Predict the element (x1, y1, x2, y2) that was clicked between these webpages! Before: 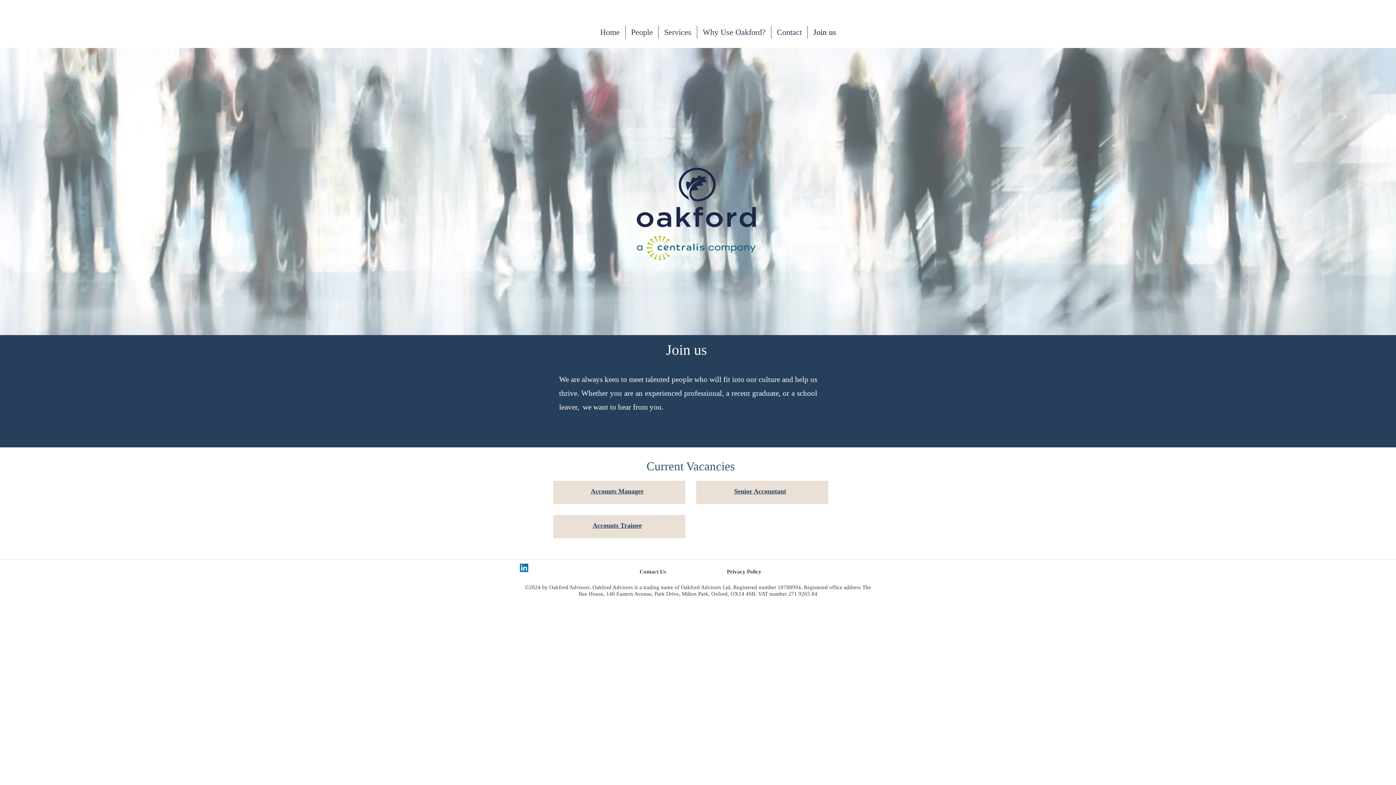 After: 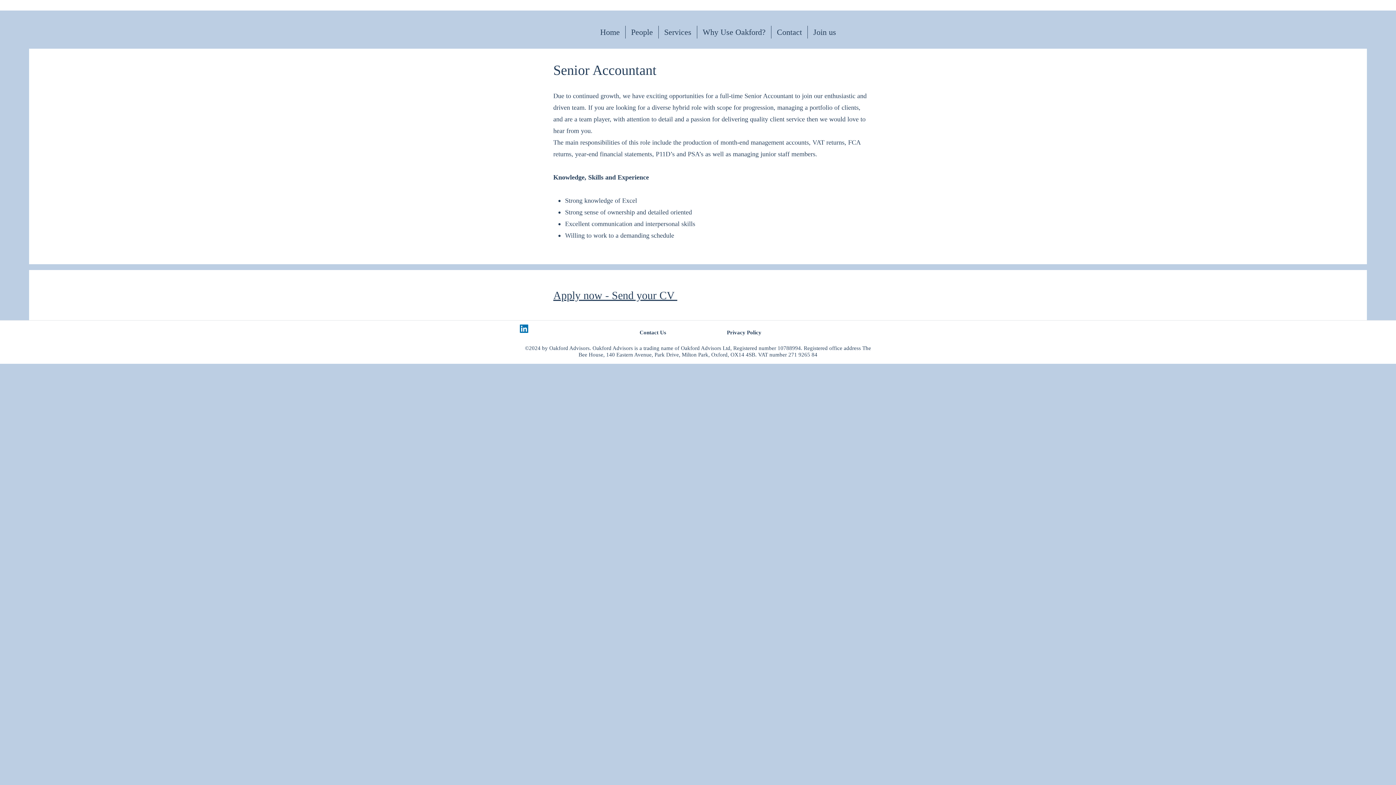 Action: label: Senior Accountant bbox: (734, 487, 786, 495)